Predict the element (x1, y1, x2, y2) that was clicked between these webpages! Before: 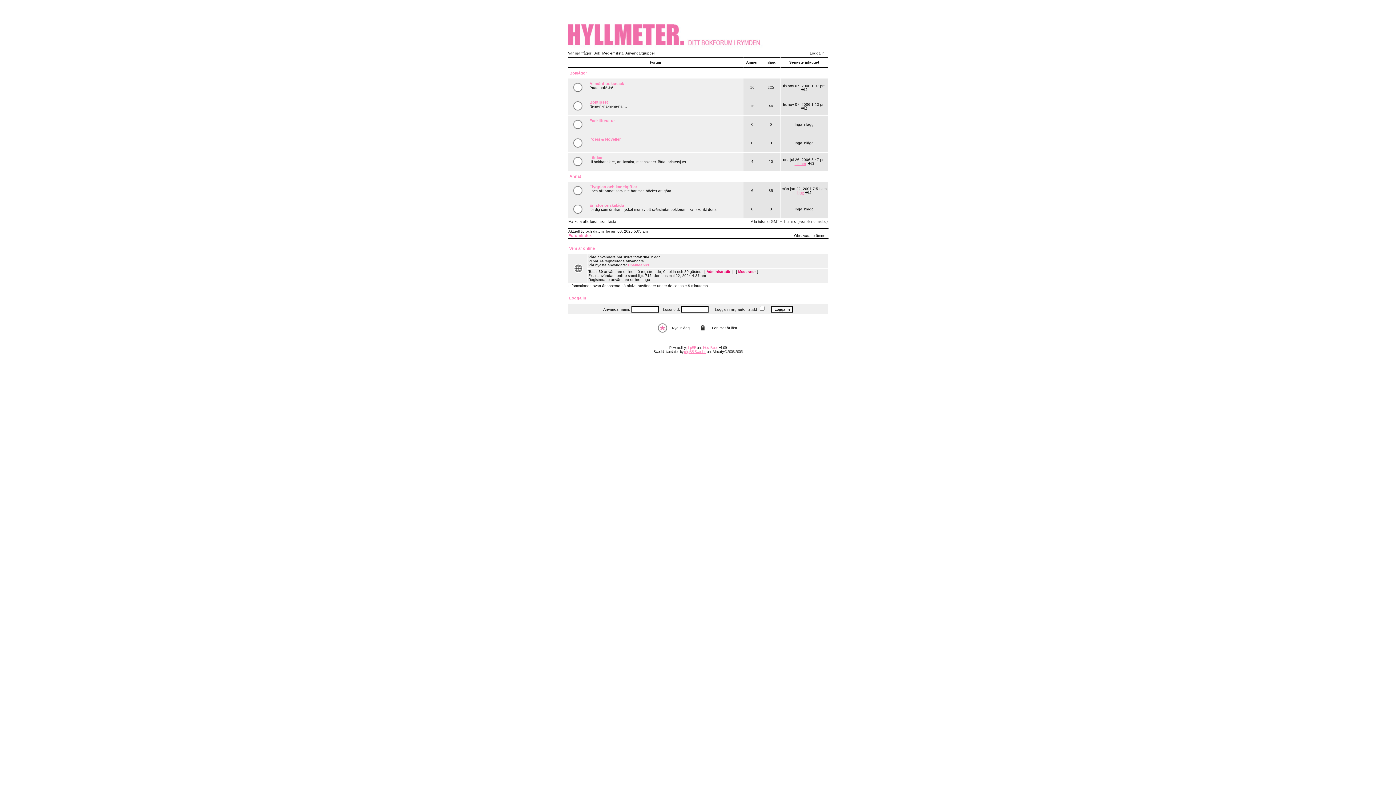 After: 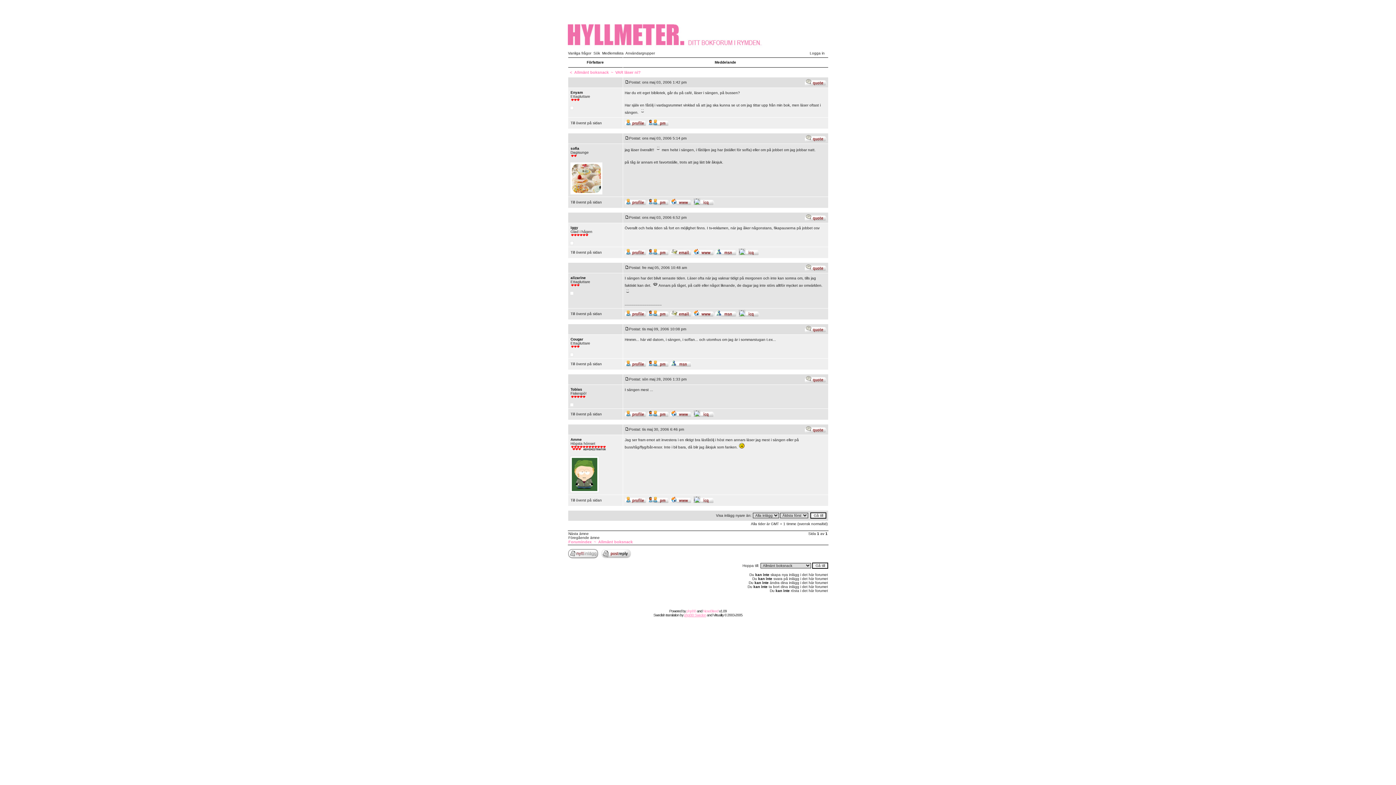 Action: bbox: (801, 88, 807, 92)